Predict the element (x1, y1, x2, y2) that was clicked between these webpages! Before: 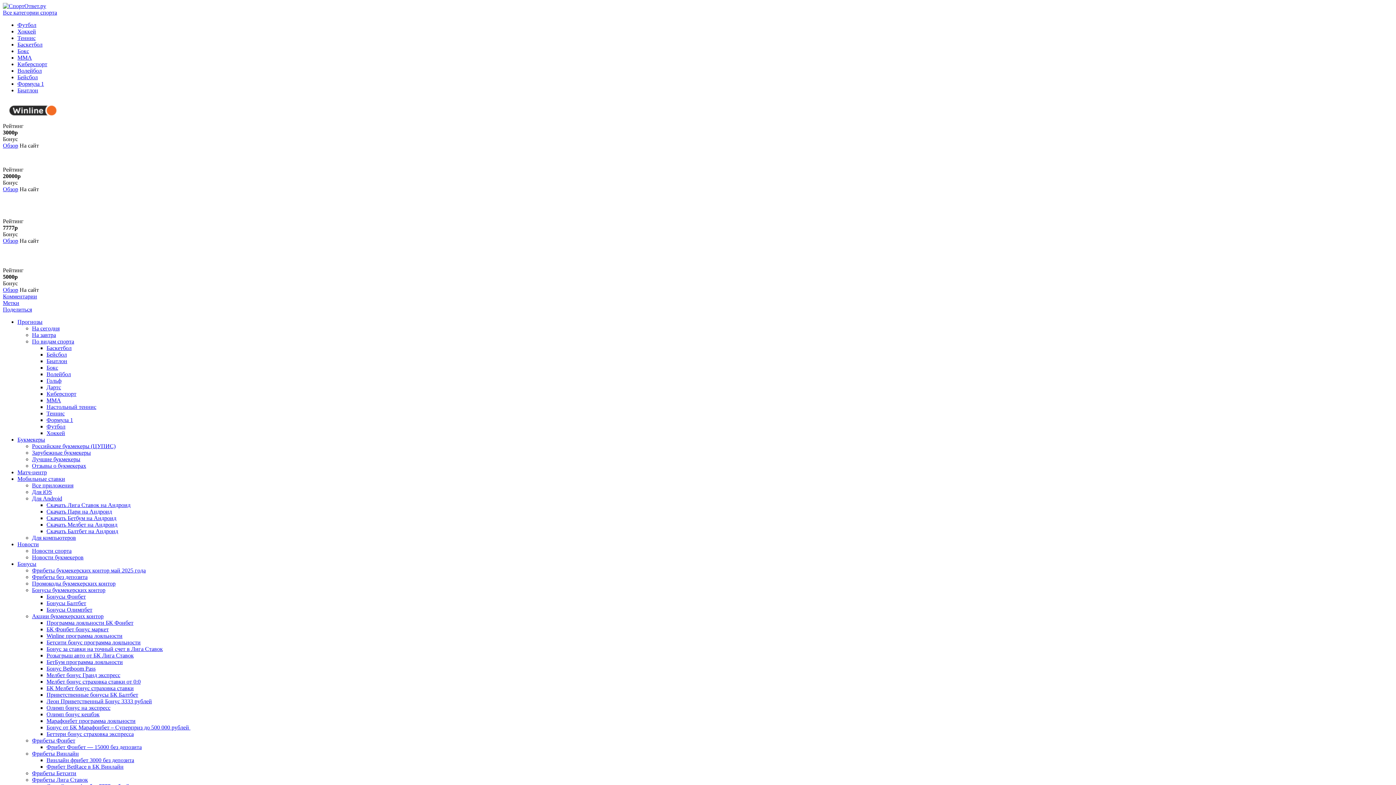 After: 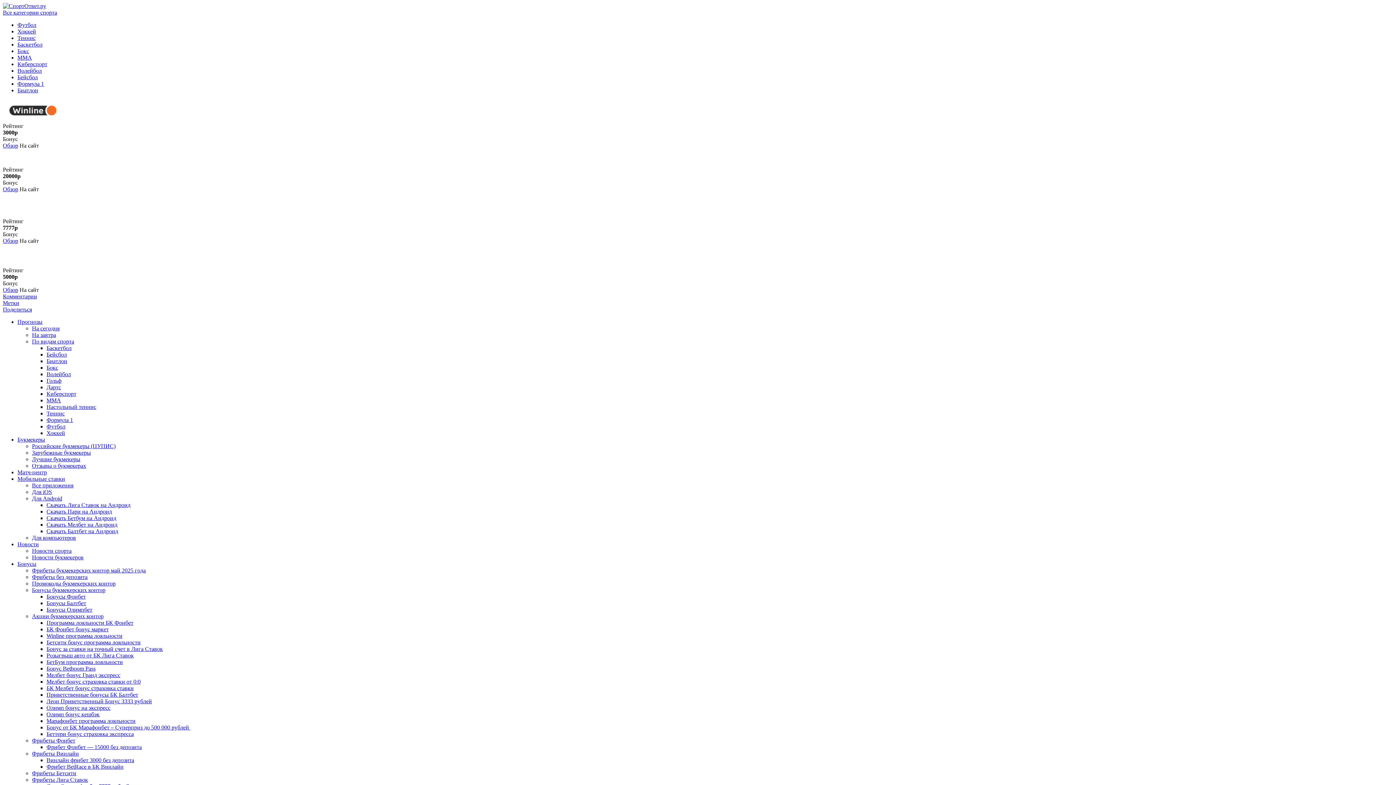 Action: bbox: (32, 534, 76, 541) label: Для компьютеров